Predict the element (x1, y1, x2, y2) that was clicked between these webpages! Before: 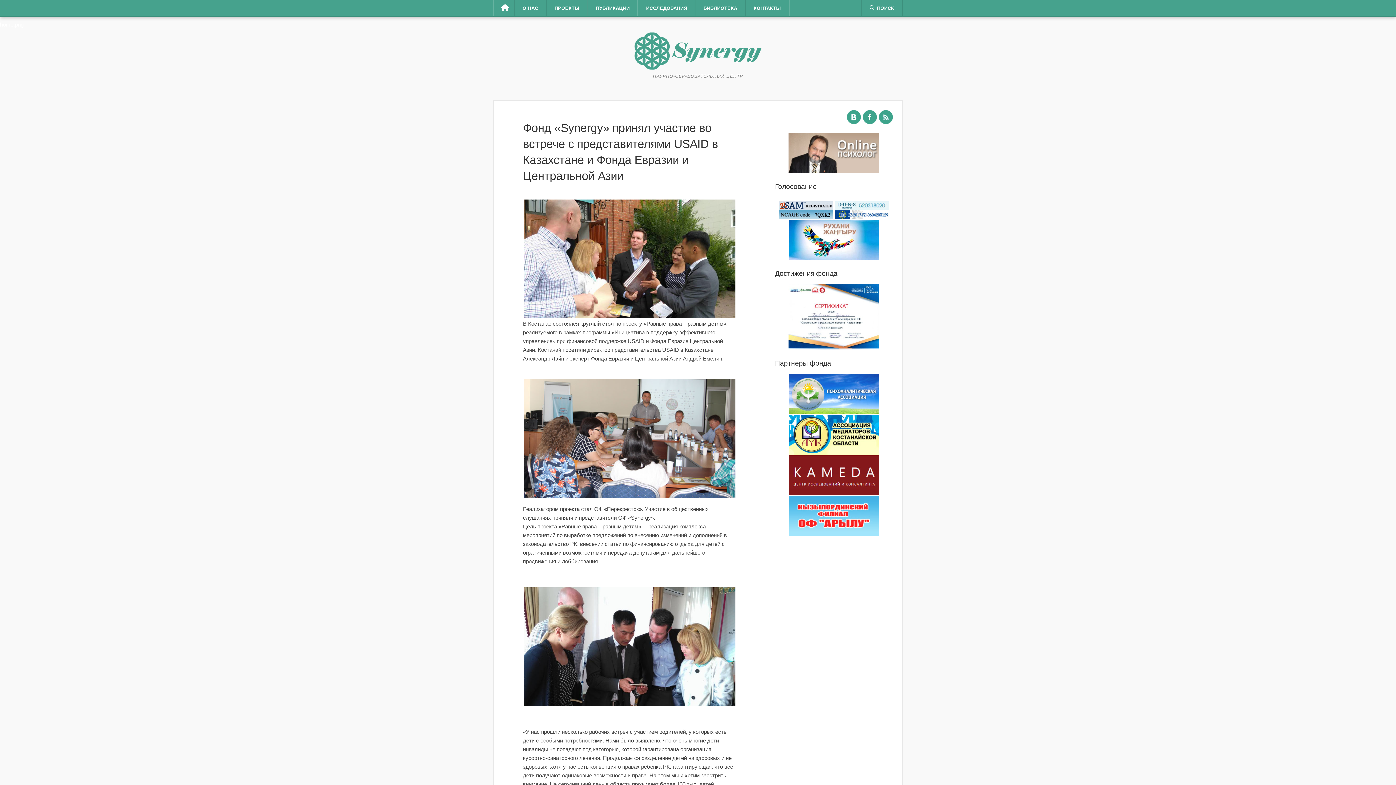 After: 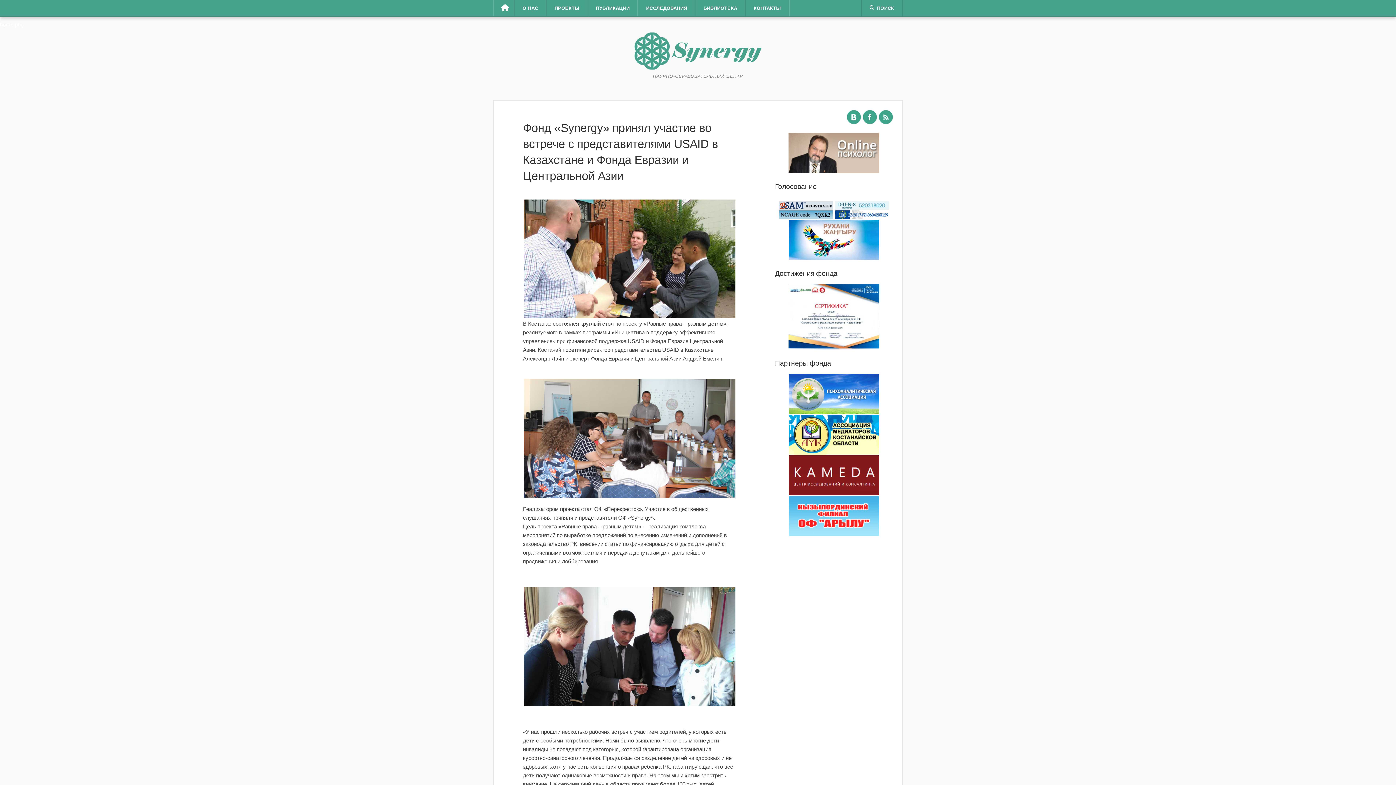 Action: bbox: (846, 116, 861, 123)